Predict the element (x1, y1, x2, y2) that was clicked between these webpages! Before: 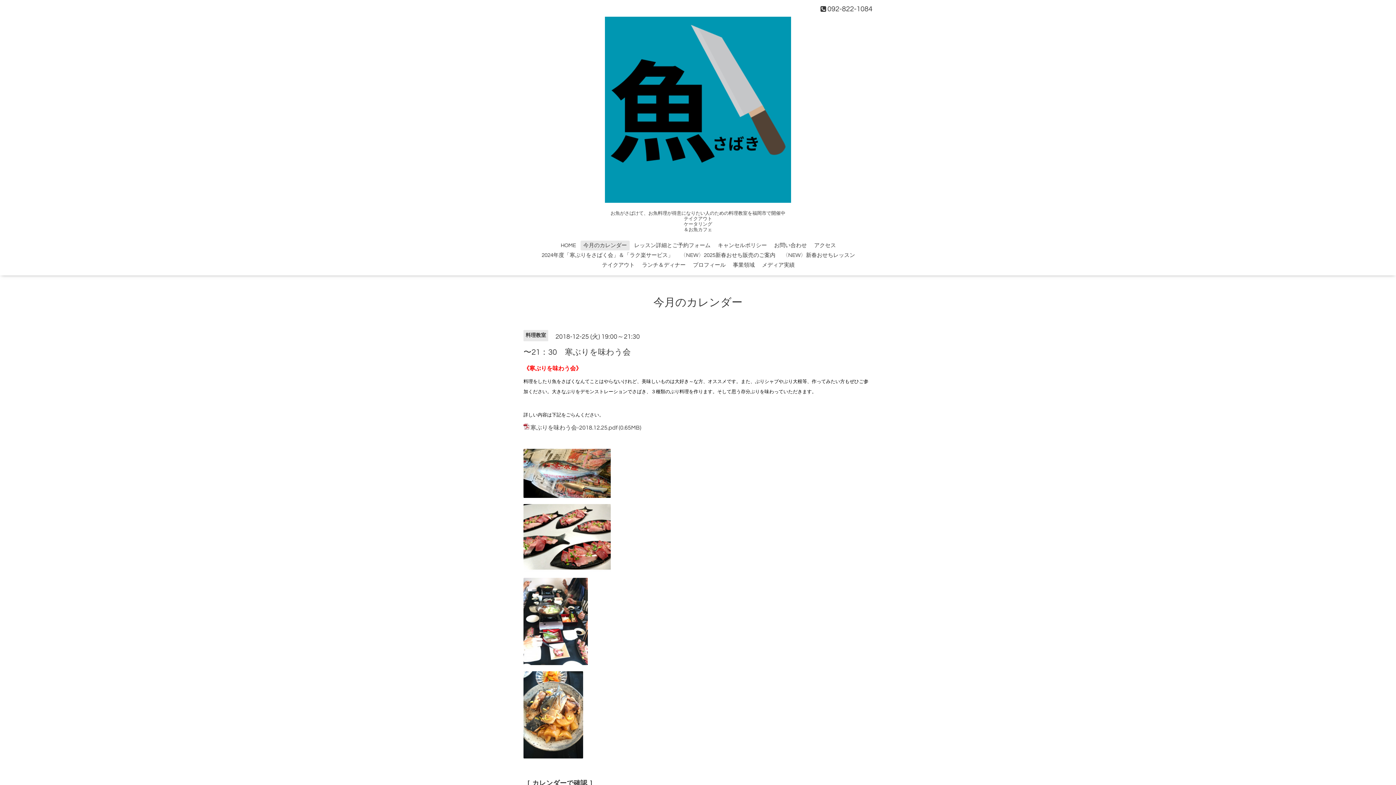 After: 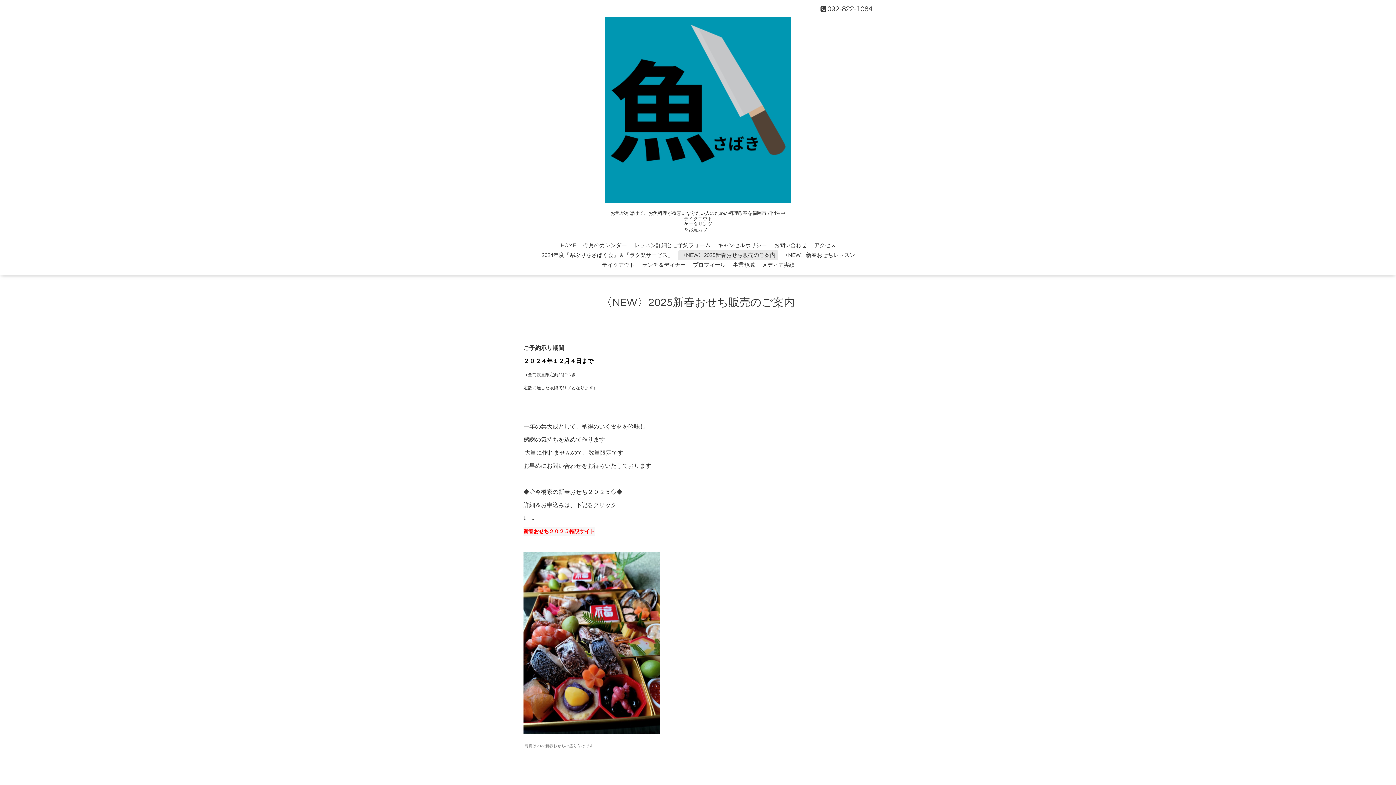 Action: bbox: (678, 250, 778, 260) label: 〈NEW〉2025新春おせち販売のご案内